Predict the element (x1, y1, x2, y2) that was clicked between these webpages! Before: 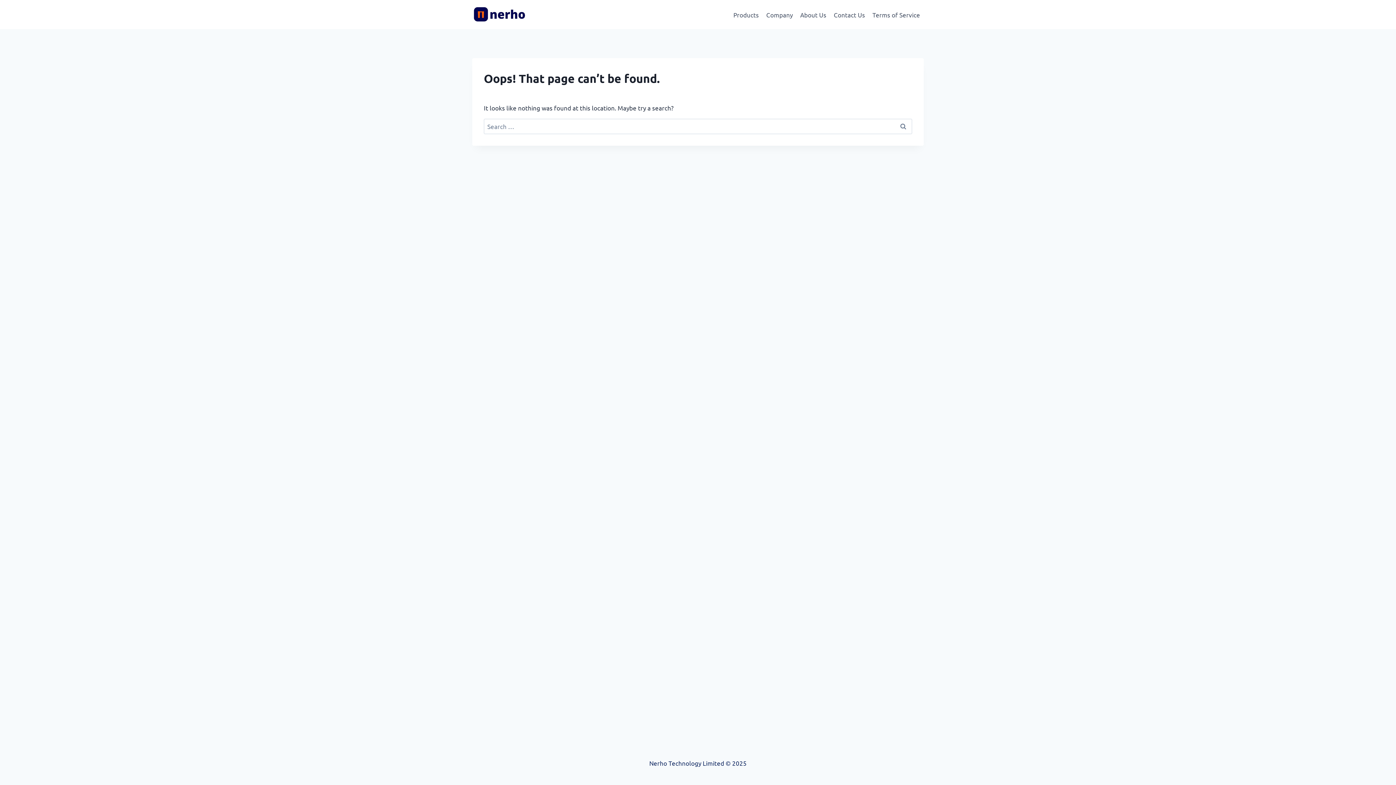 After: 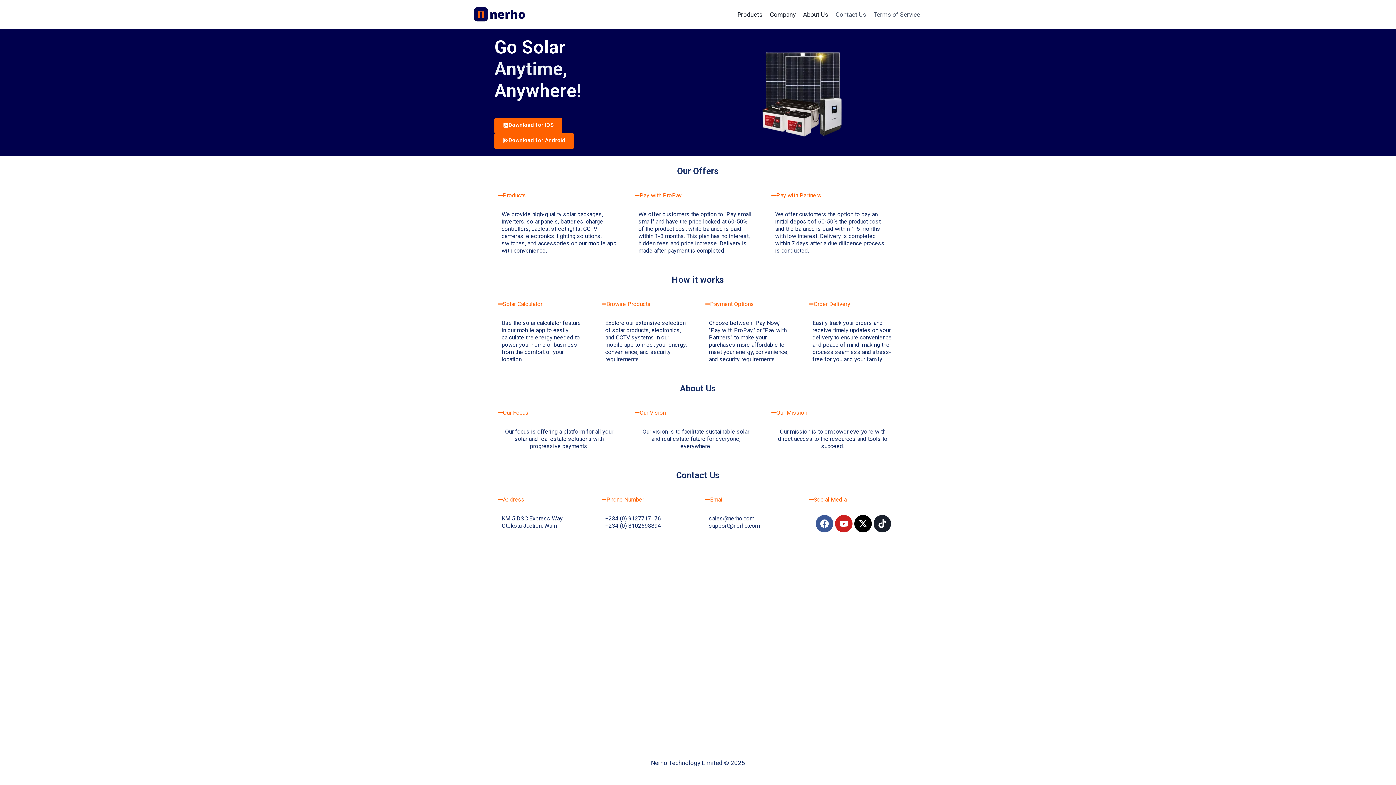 Action: label: About Us bbox: (796, 5, 830, 23)